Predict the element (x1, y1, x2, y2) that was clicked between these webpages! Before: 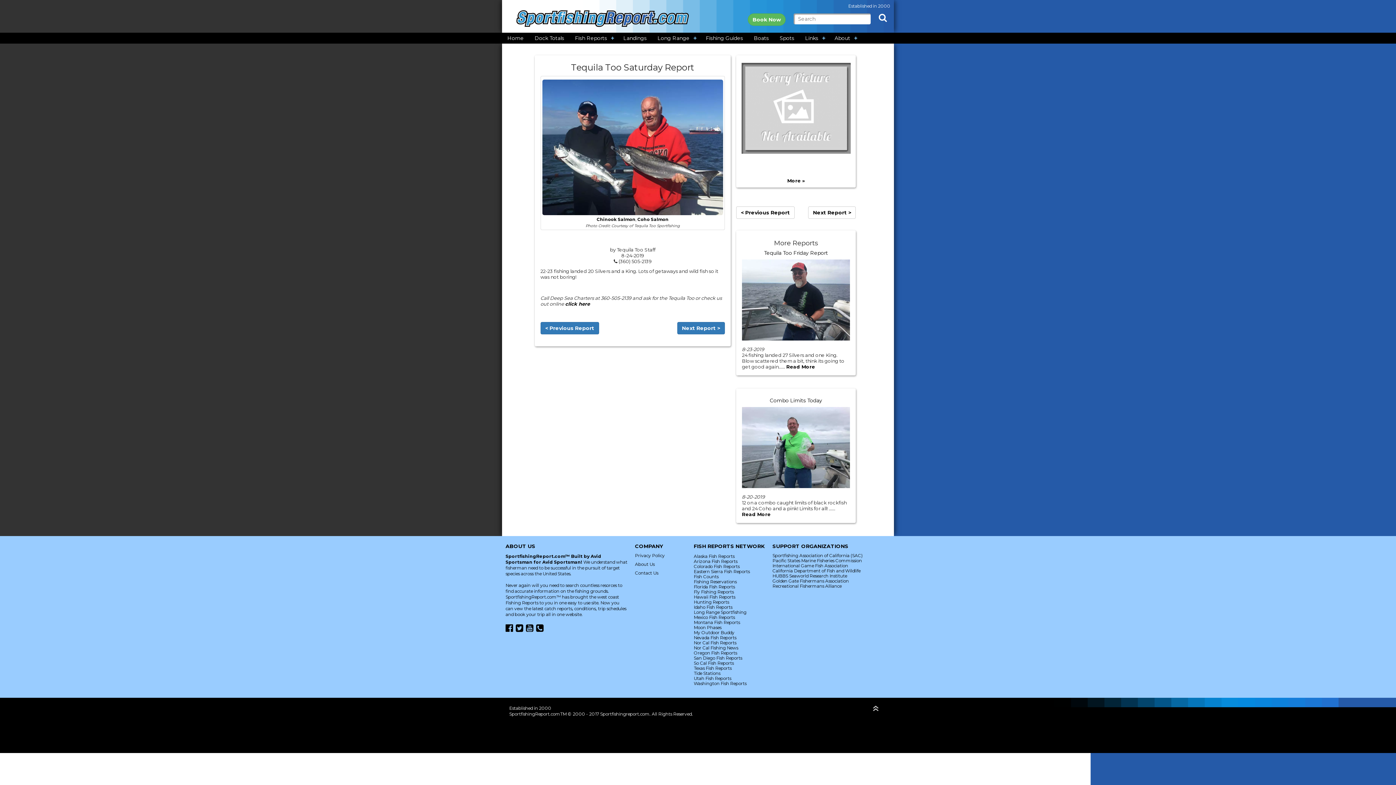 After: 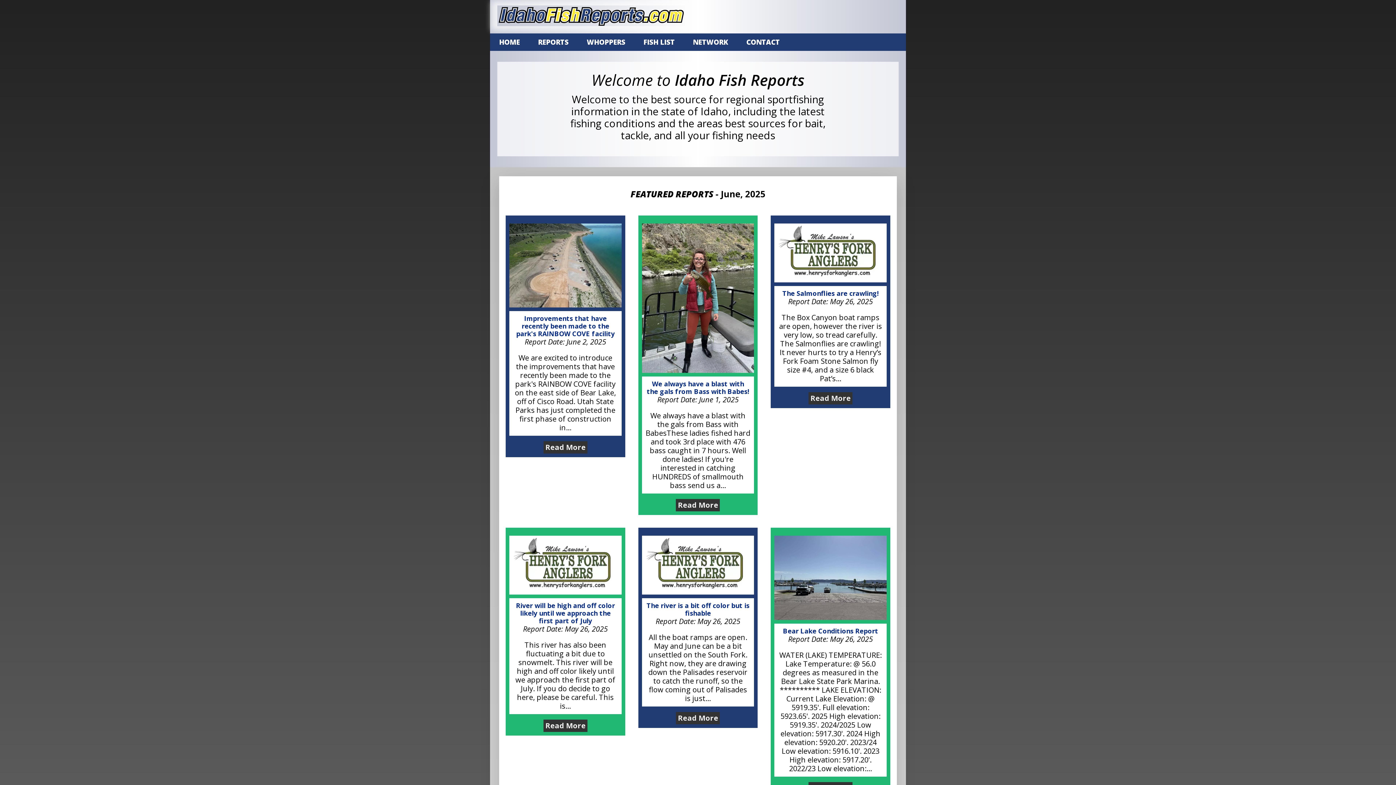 Action: label: Idaho Fish Reports bbox: (693, 604, 732, 610)